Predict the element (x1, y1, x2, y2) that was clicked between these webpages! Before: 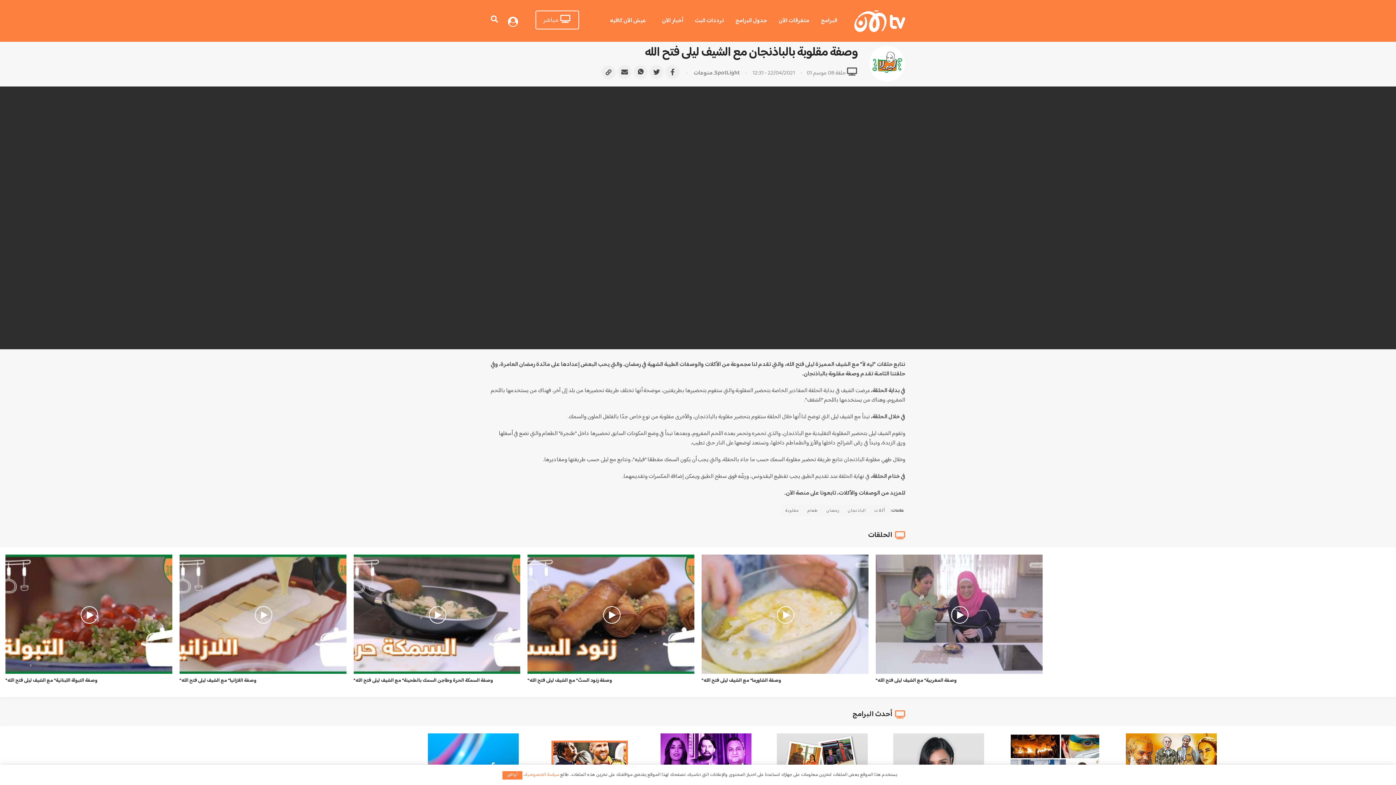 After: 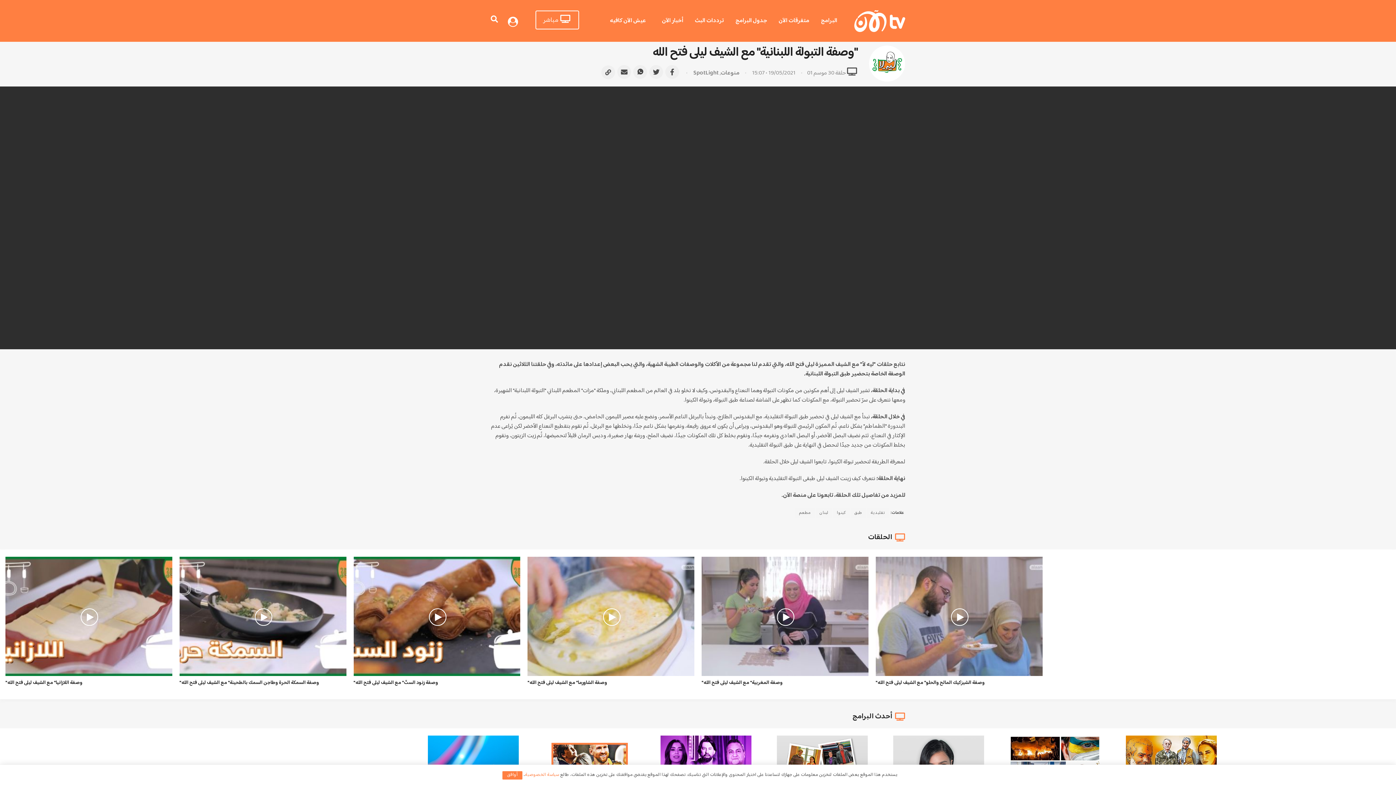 Action: bbox: (5, 676, 97, 685) label: "وصفة التبولة اللبنانية" مع الشيف ليلى فتح الله